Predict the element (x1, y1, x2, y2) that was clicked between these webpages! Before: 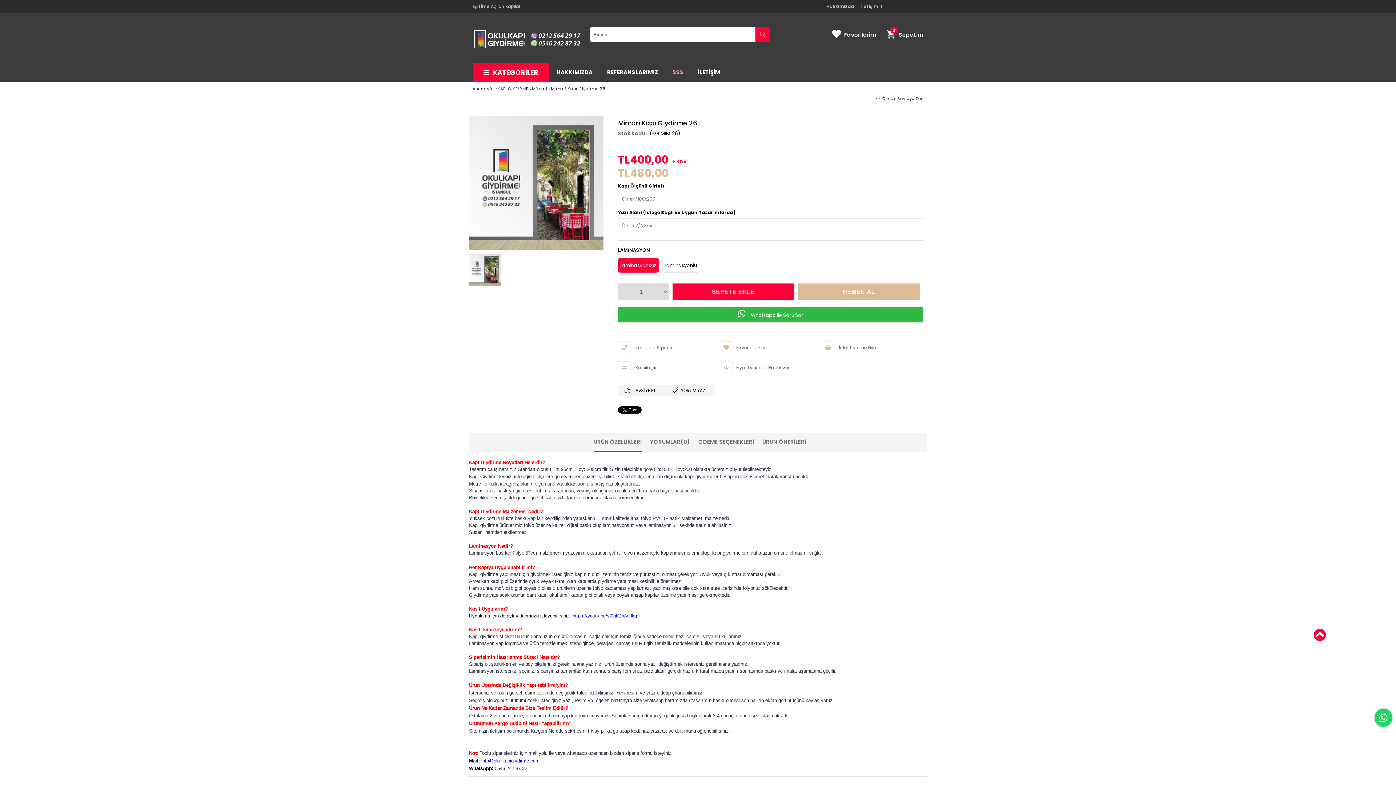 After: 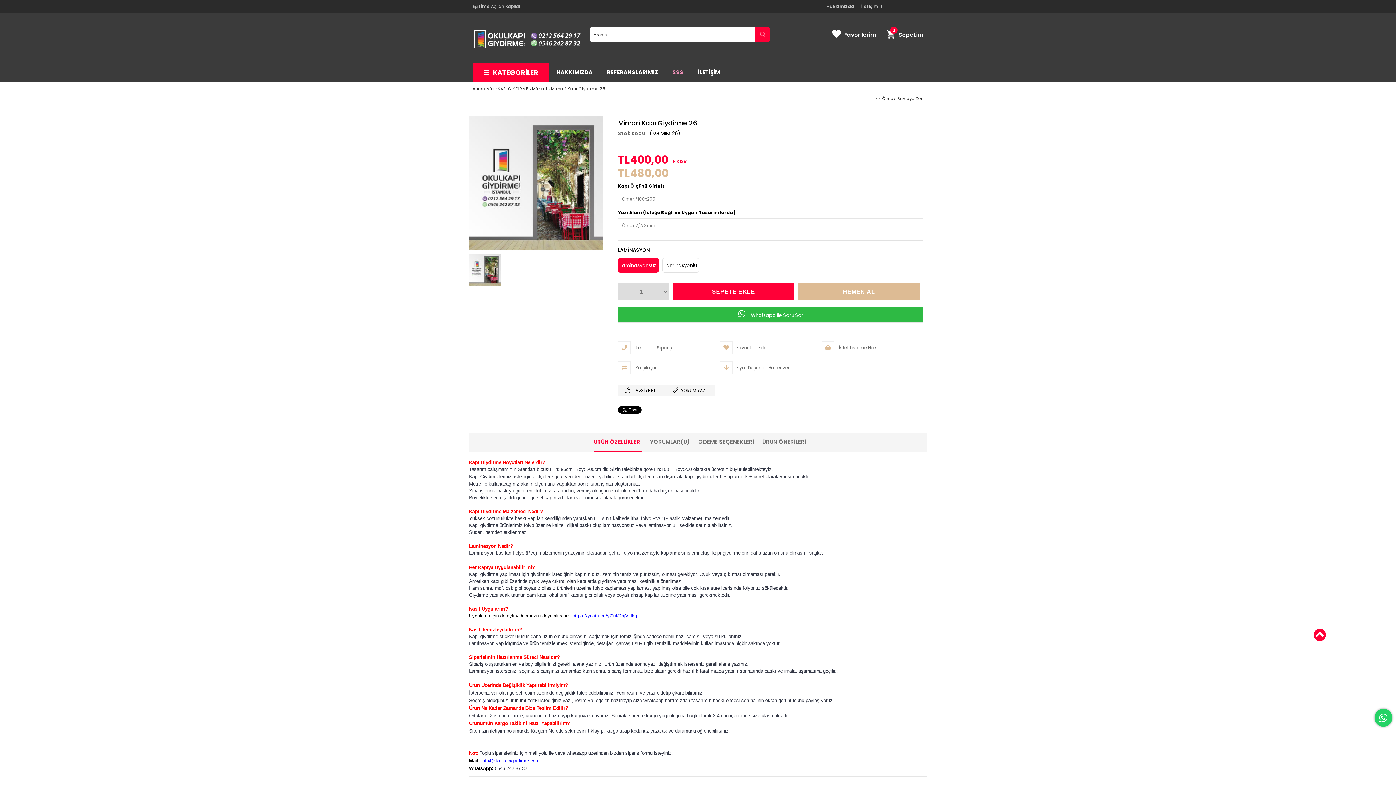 Action: bbox: (593, 433, 641, 451) label: ÜRÜN ÖZELLİKLERİ